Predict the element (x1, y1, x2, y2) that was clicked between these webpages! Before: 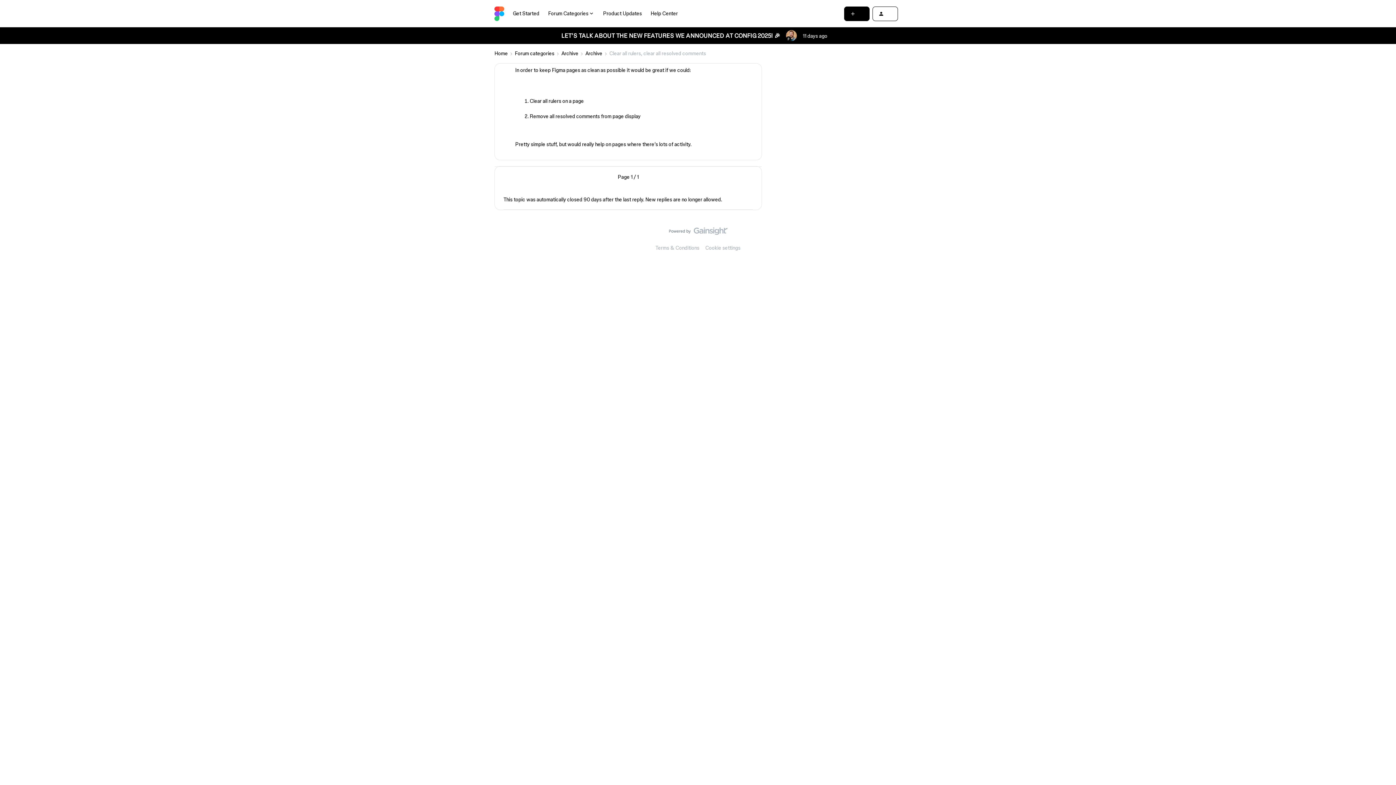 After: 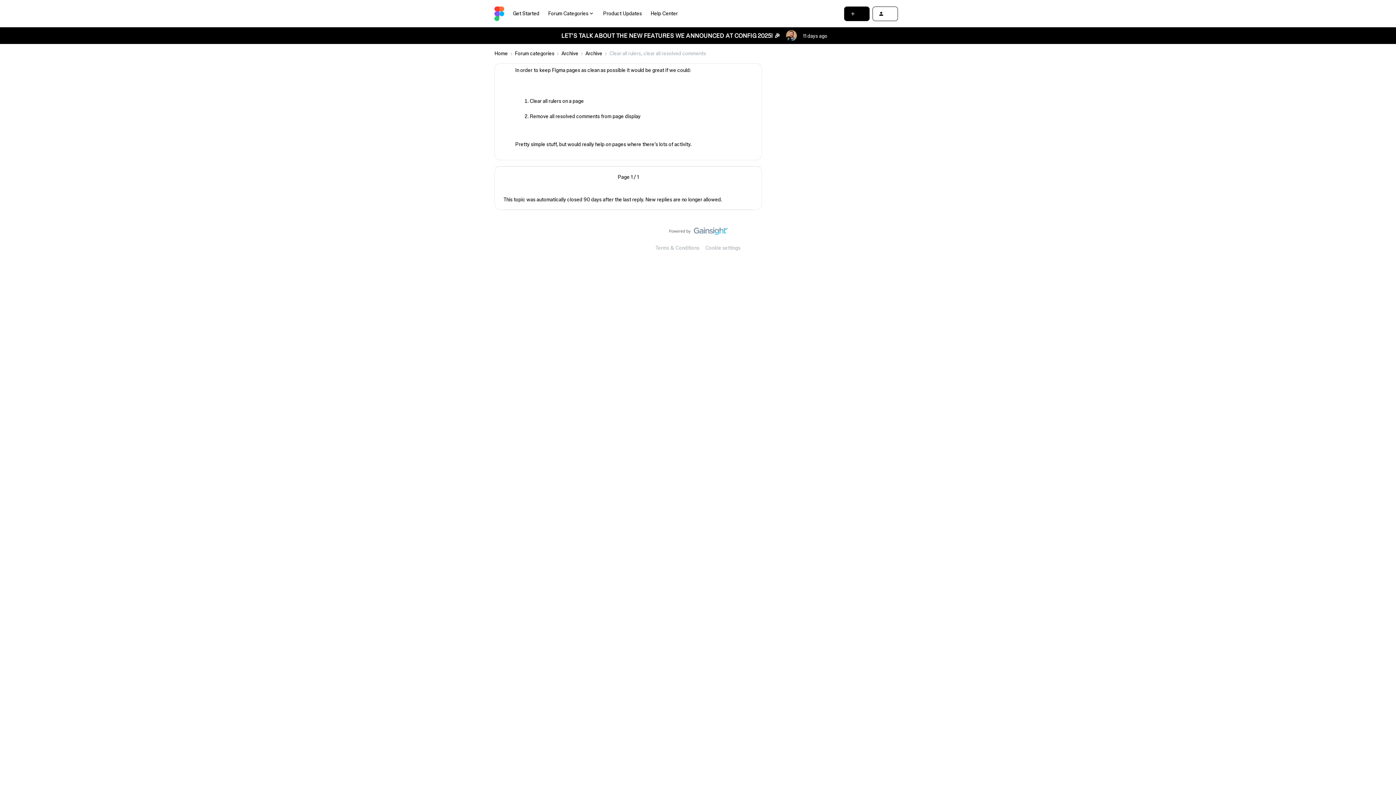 Action: bbox: (668, 227, 727, 238)